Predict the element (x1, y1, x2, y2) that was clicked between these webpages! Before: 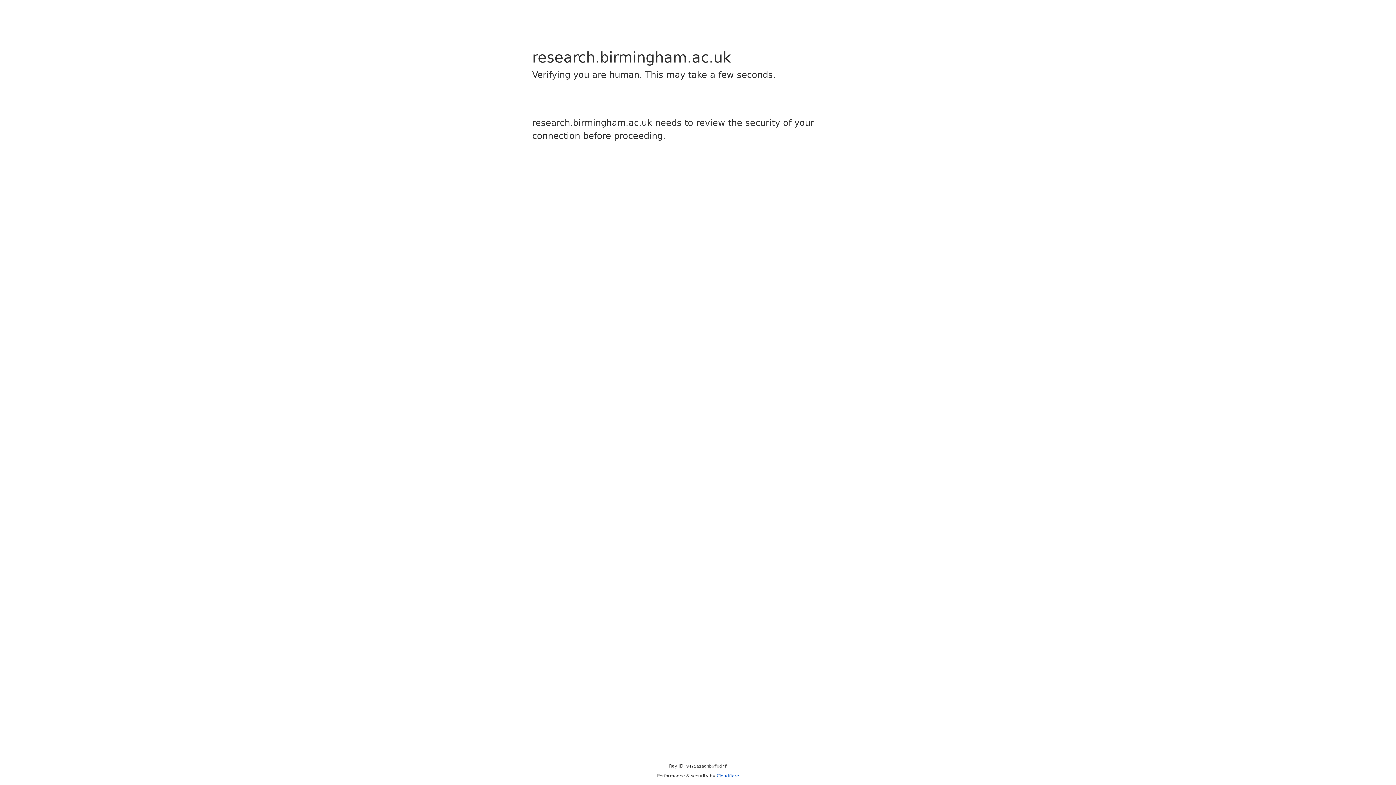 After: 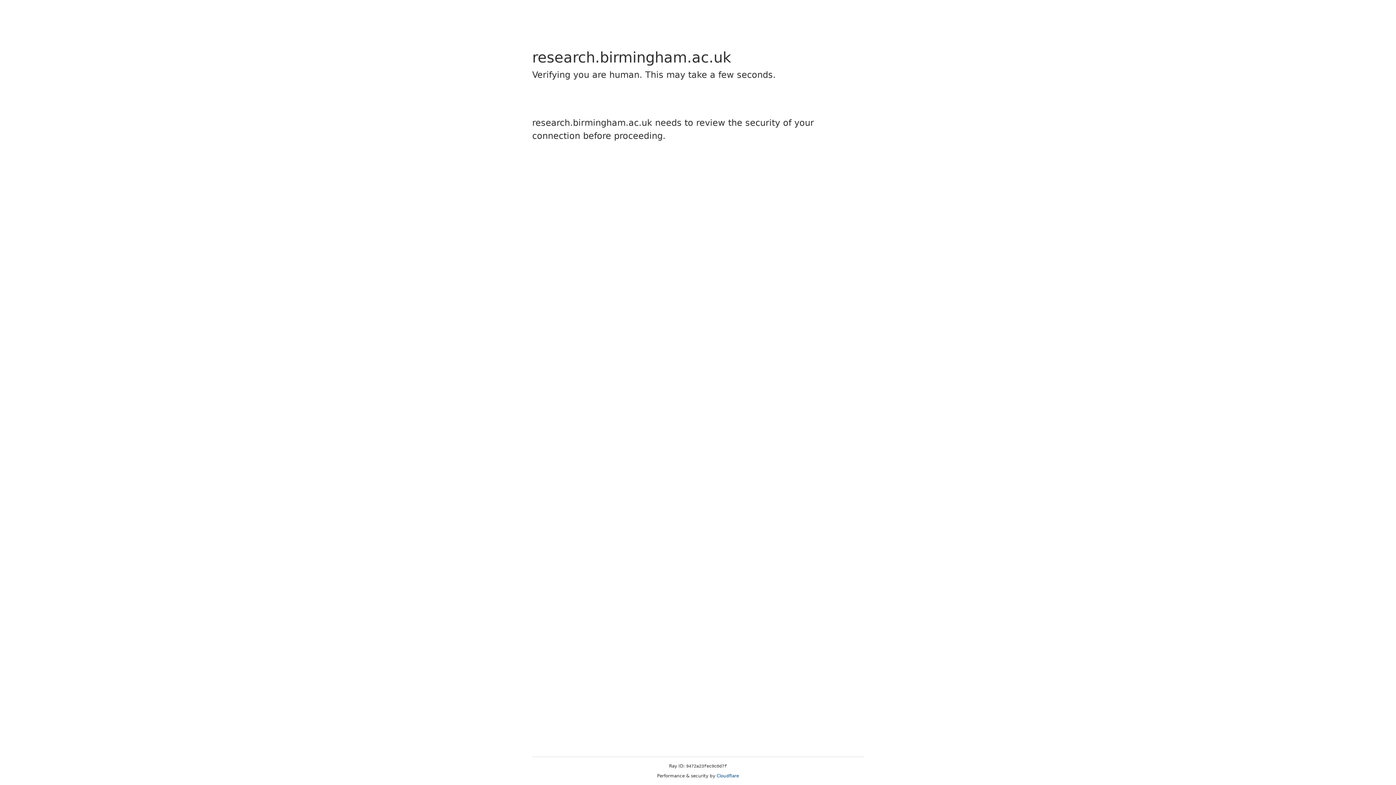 Action: bbox: (716, 773, 739, 778) label: Cloudflare